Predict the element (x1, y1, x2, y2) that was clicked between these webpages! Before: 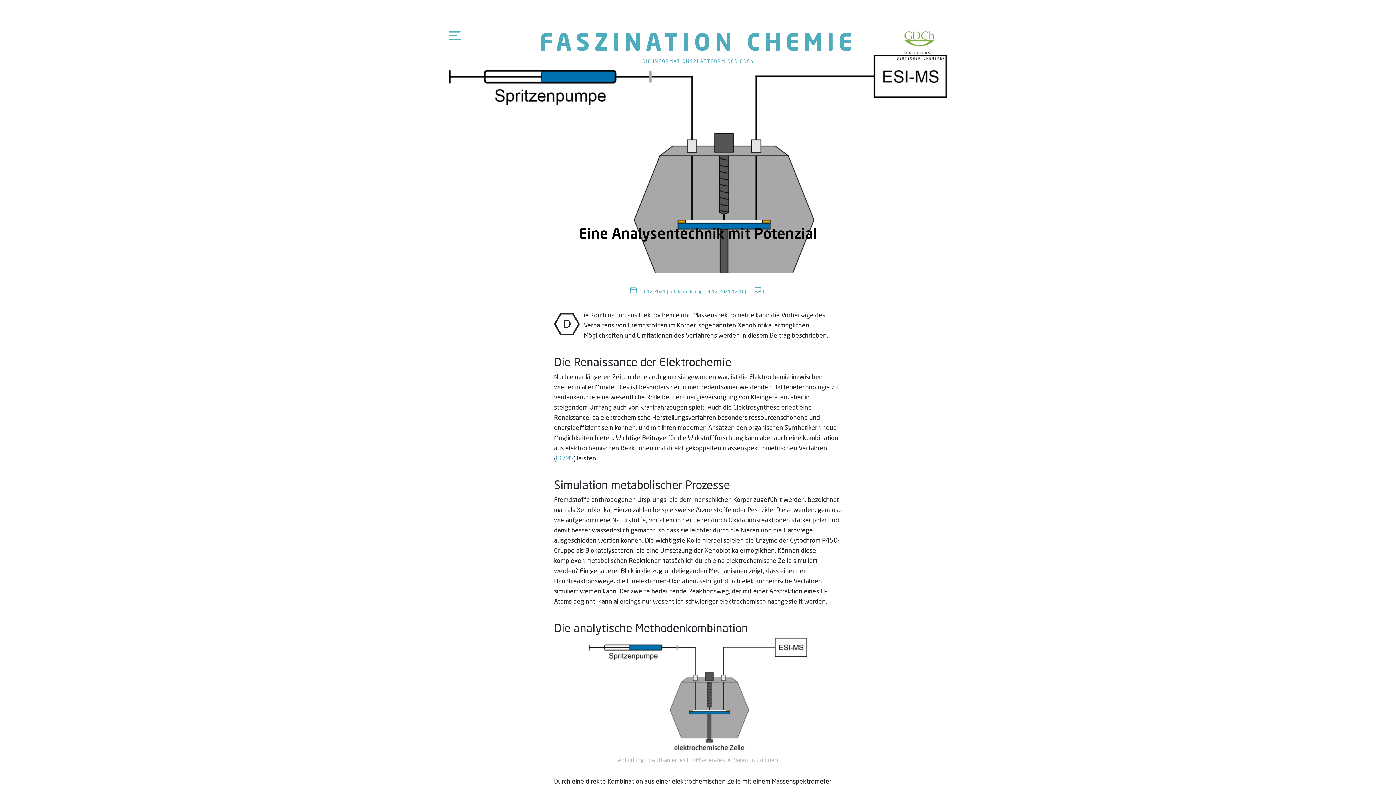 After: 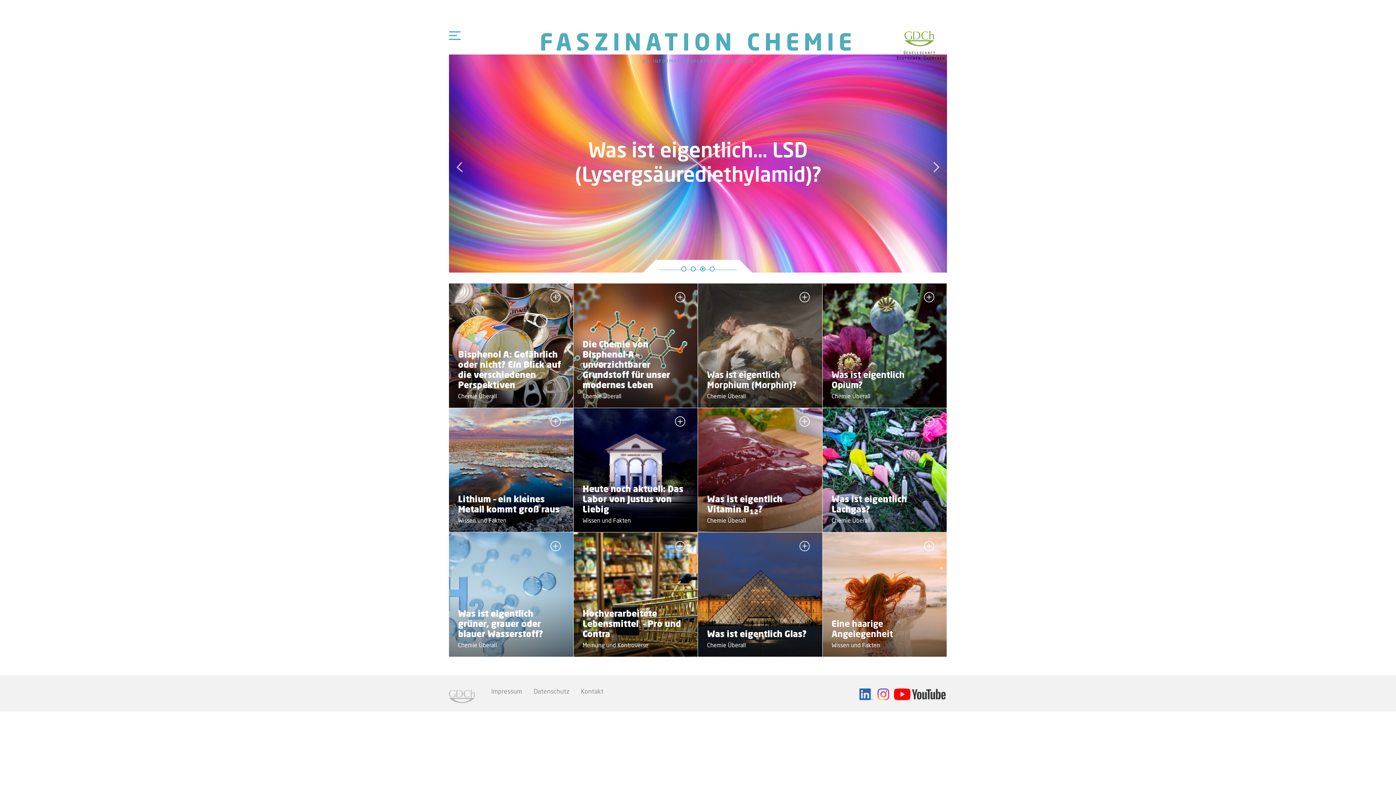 Action: bbox: (534, 27, 861, 66) label: FASZINATION CHEMIE
DIE INFORMATIONSPLATTFORM DER GDCh